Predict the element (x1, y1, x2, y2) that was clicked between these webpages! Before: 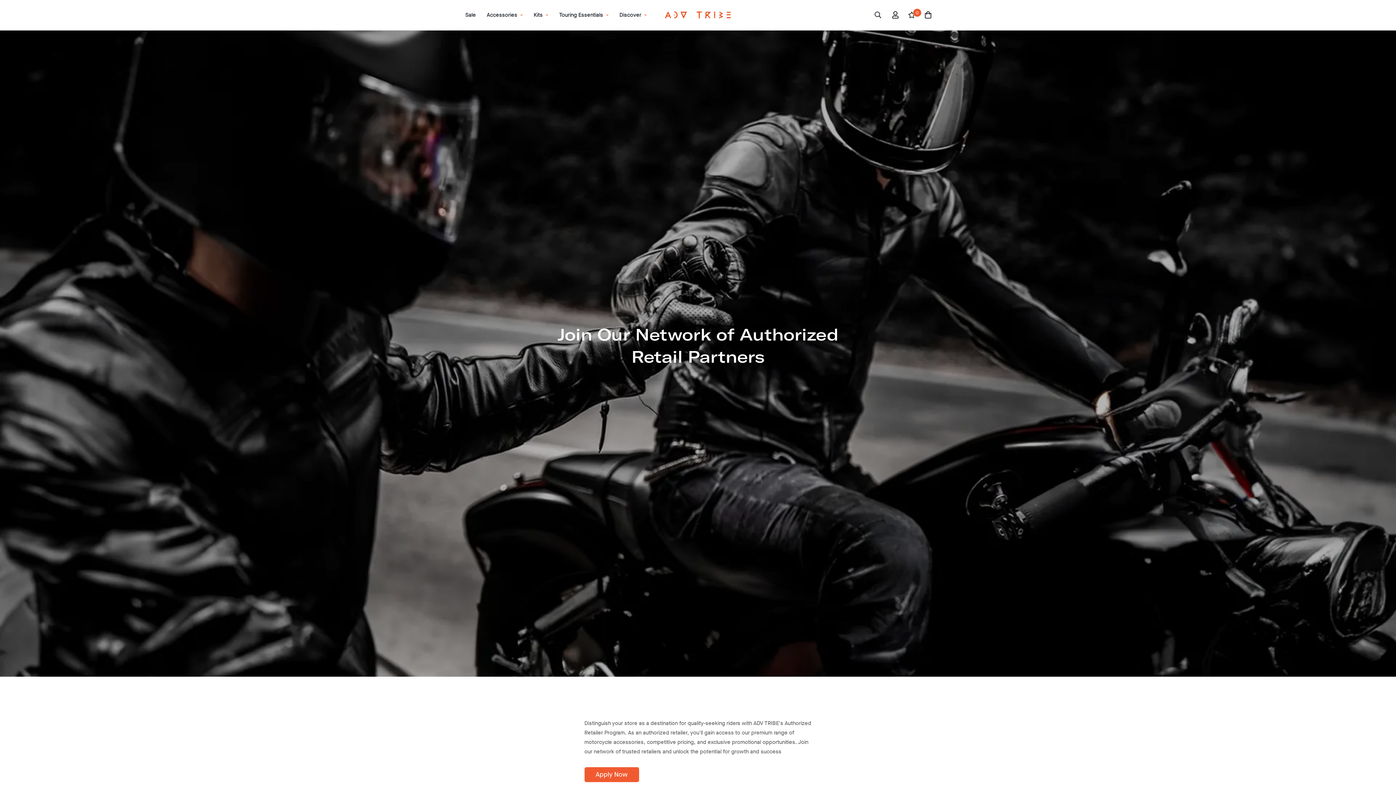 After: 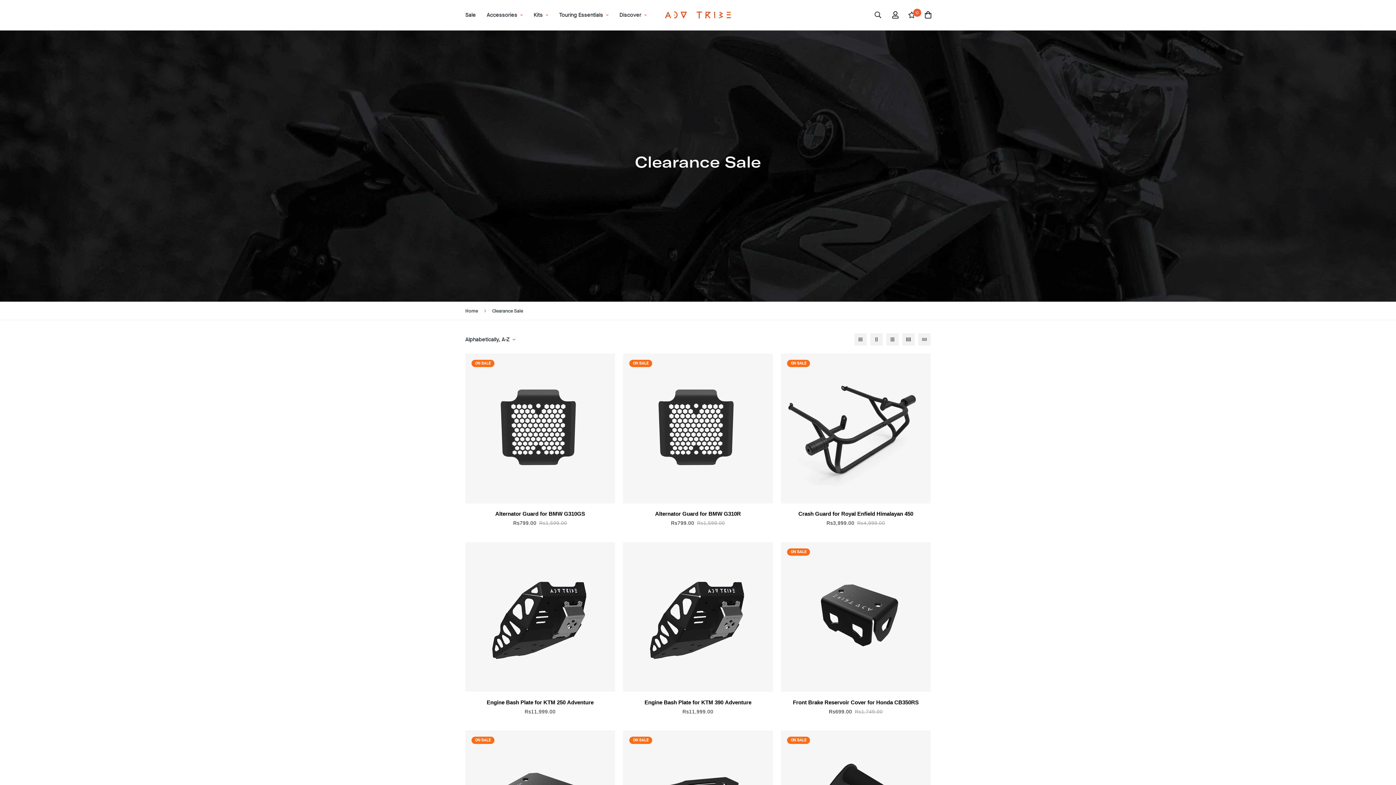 Action: label: Sale bbox: (460, 4, 481, 26)